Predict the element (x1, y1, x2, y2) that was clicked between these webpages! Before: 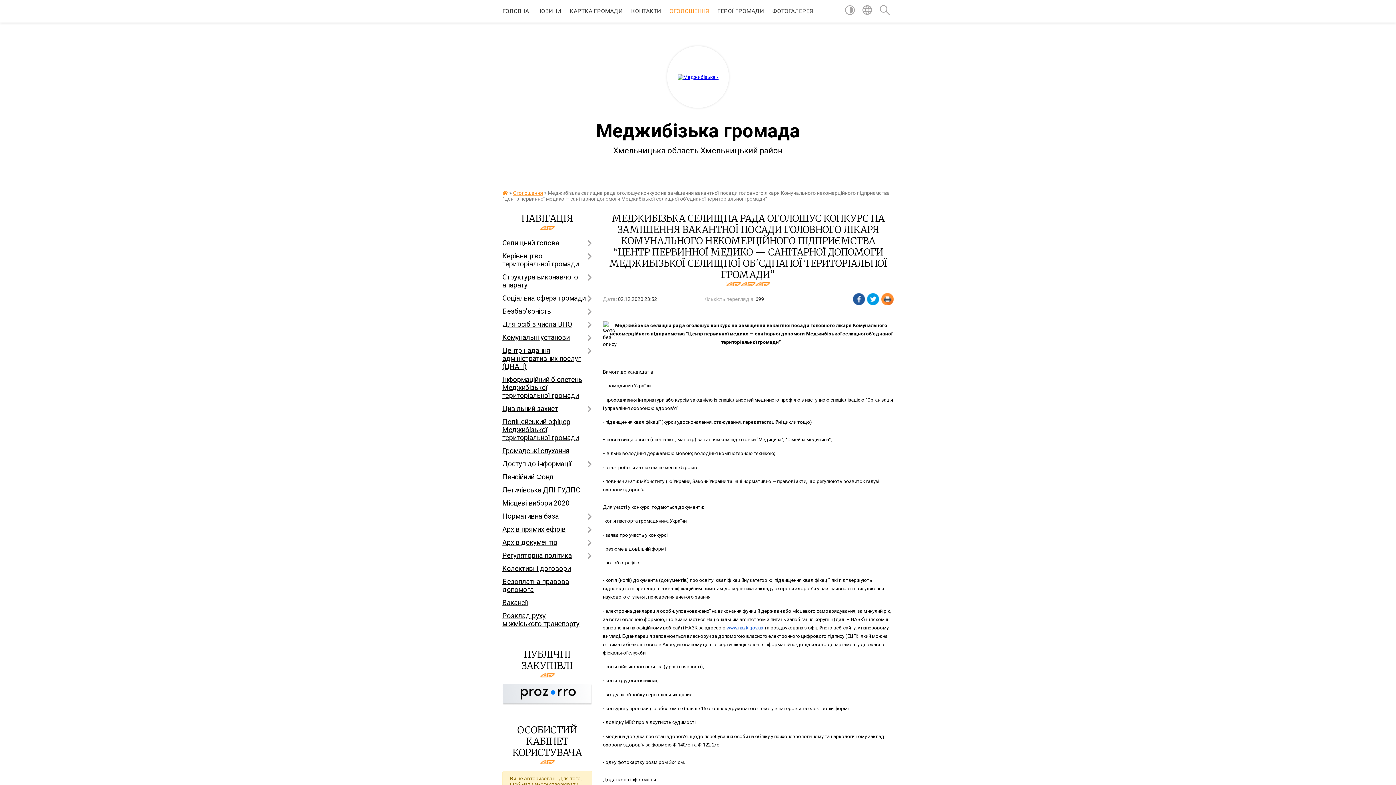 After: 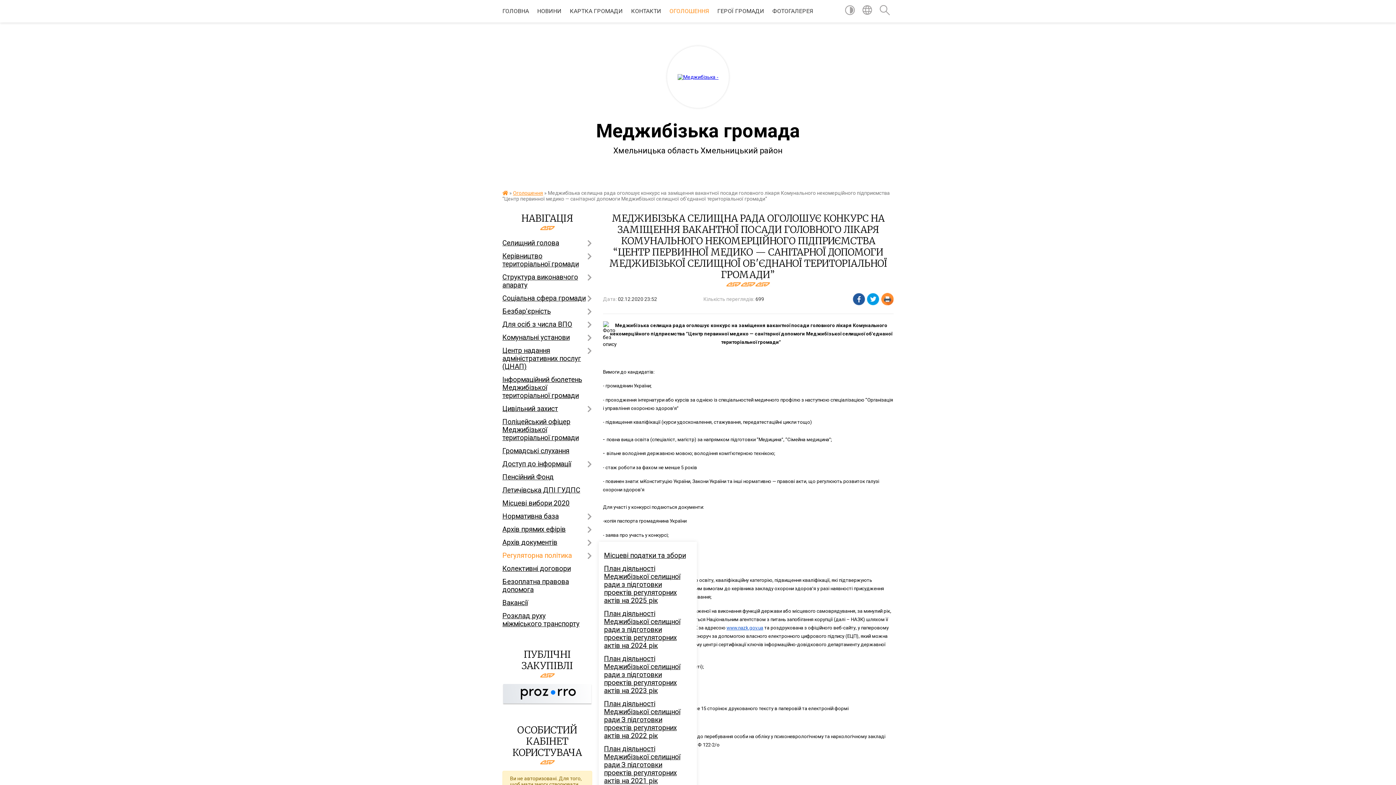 Action: bbox: (502, 549, 592, 562) label: Регуляторна політика